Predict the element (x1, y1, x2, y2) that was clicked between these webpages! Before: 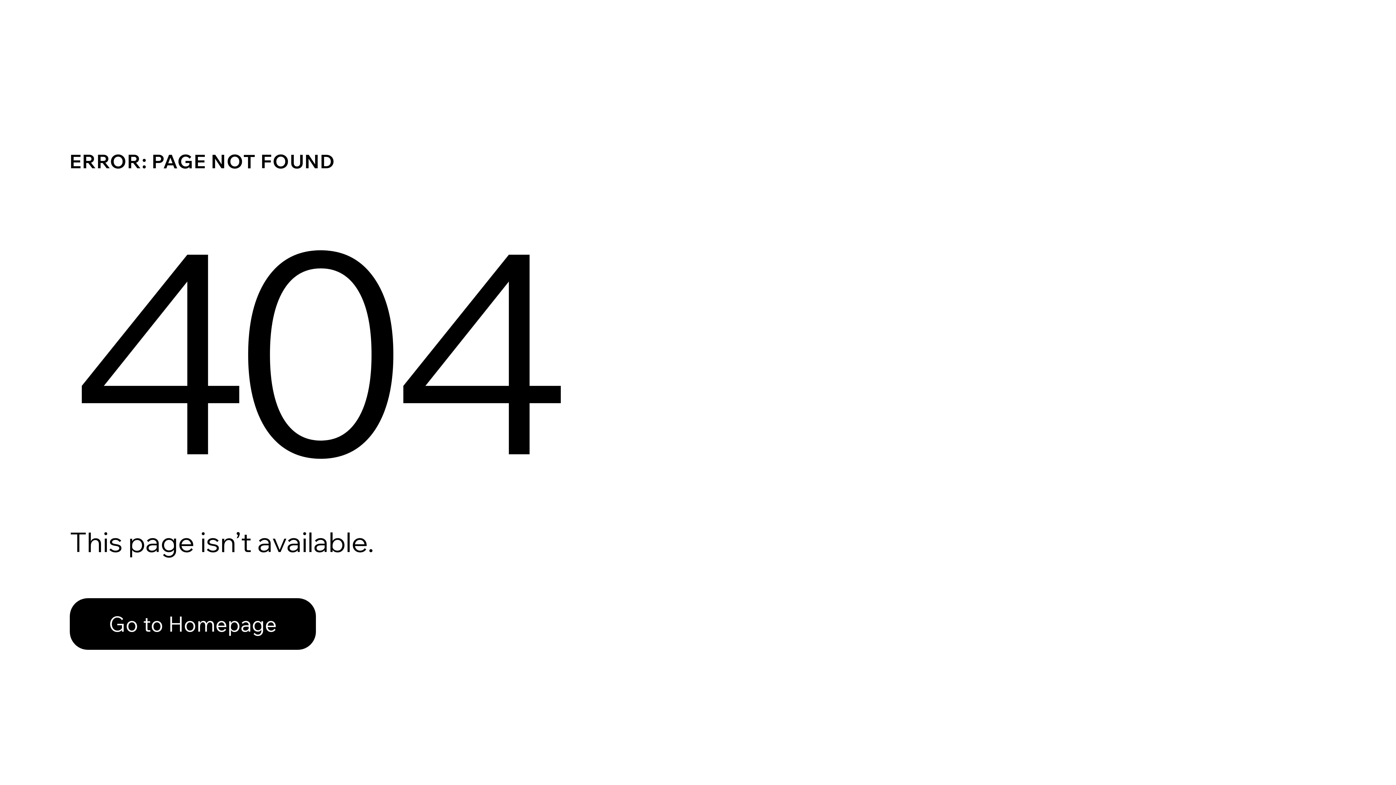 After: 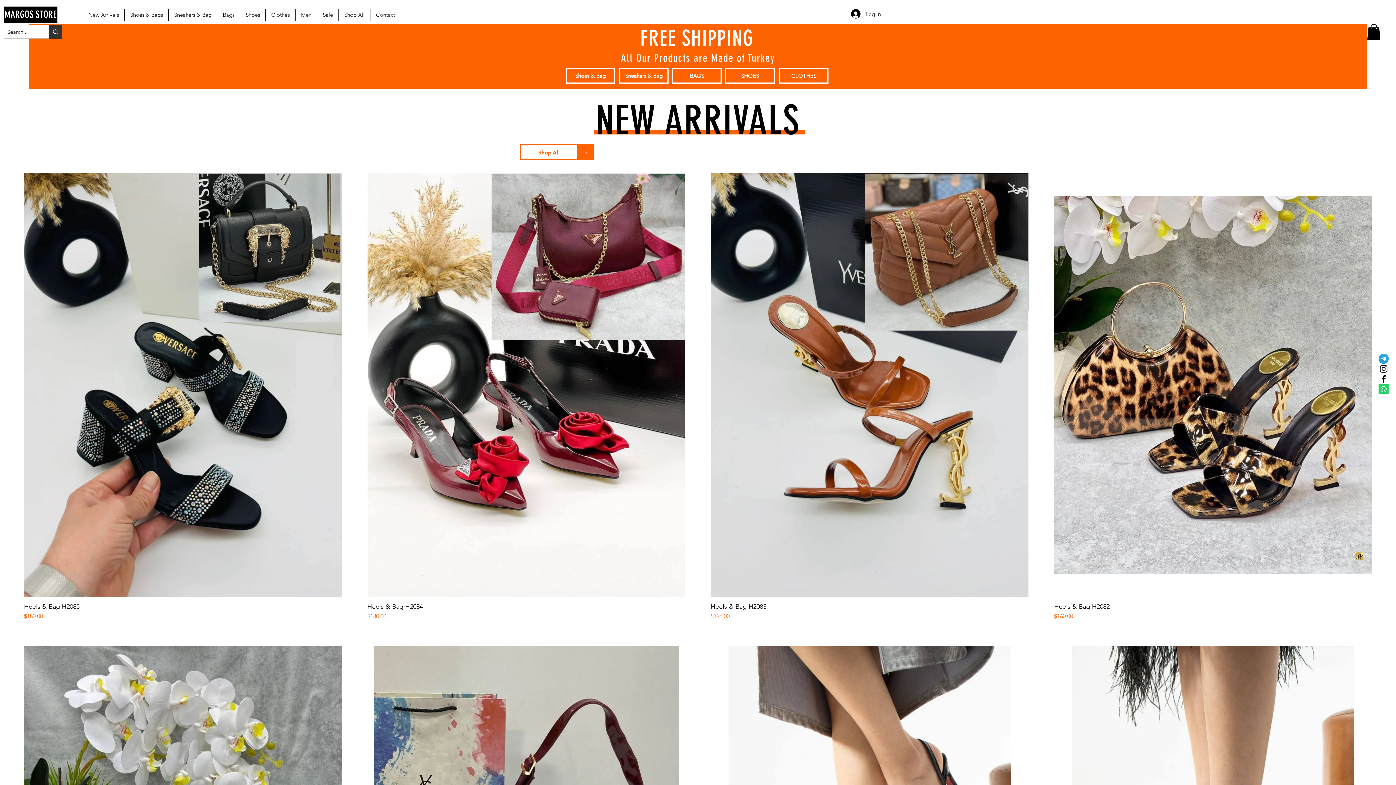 Action: label: Go to Homepage bbox: (69, 582, 768, 659)